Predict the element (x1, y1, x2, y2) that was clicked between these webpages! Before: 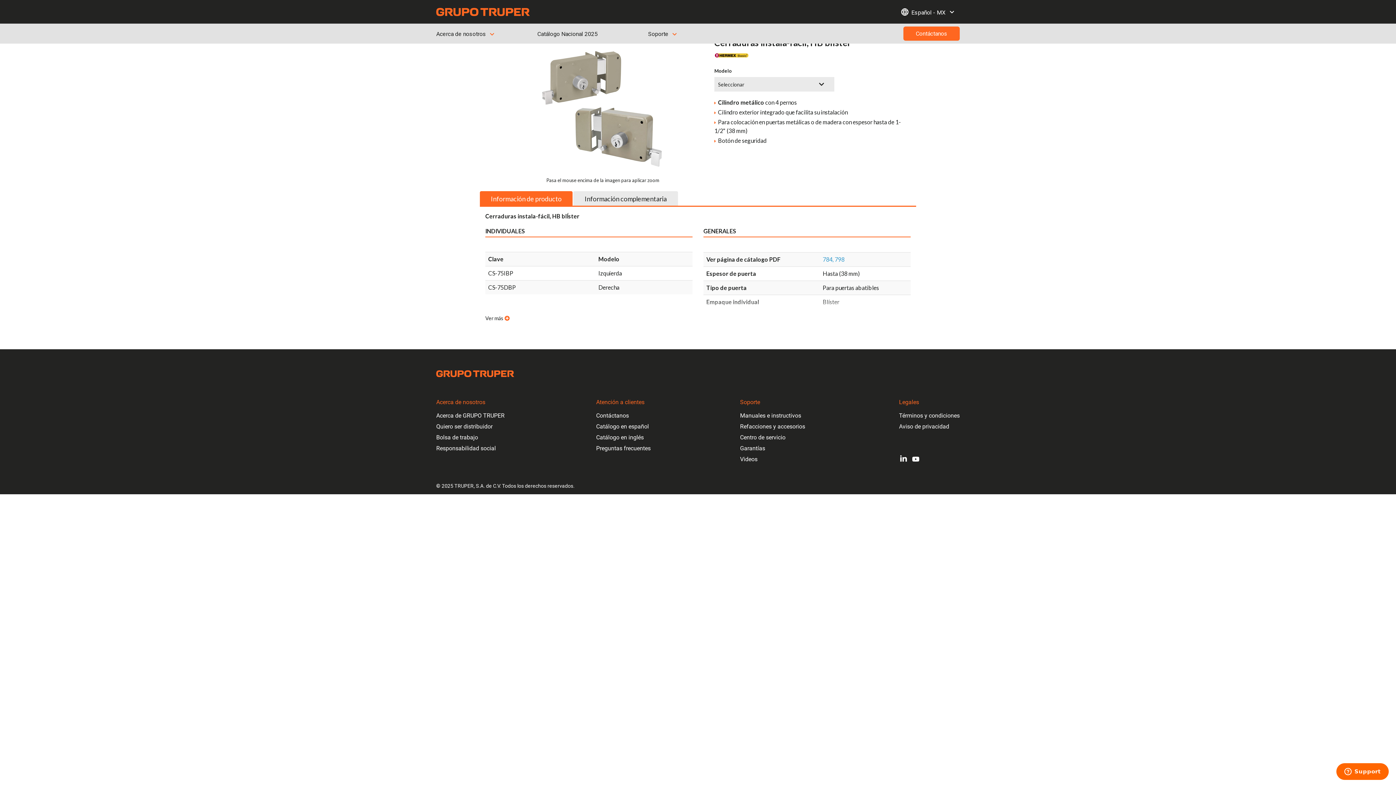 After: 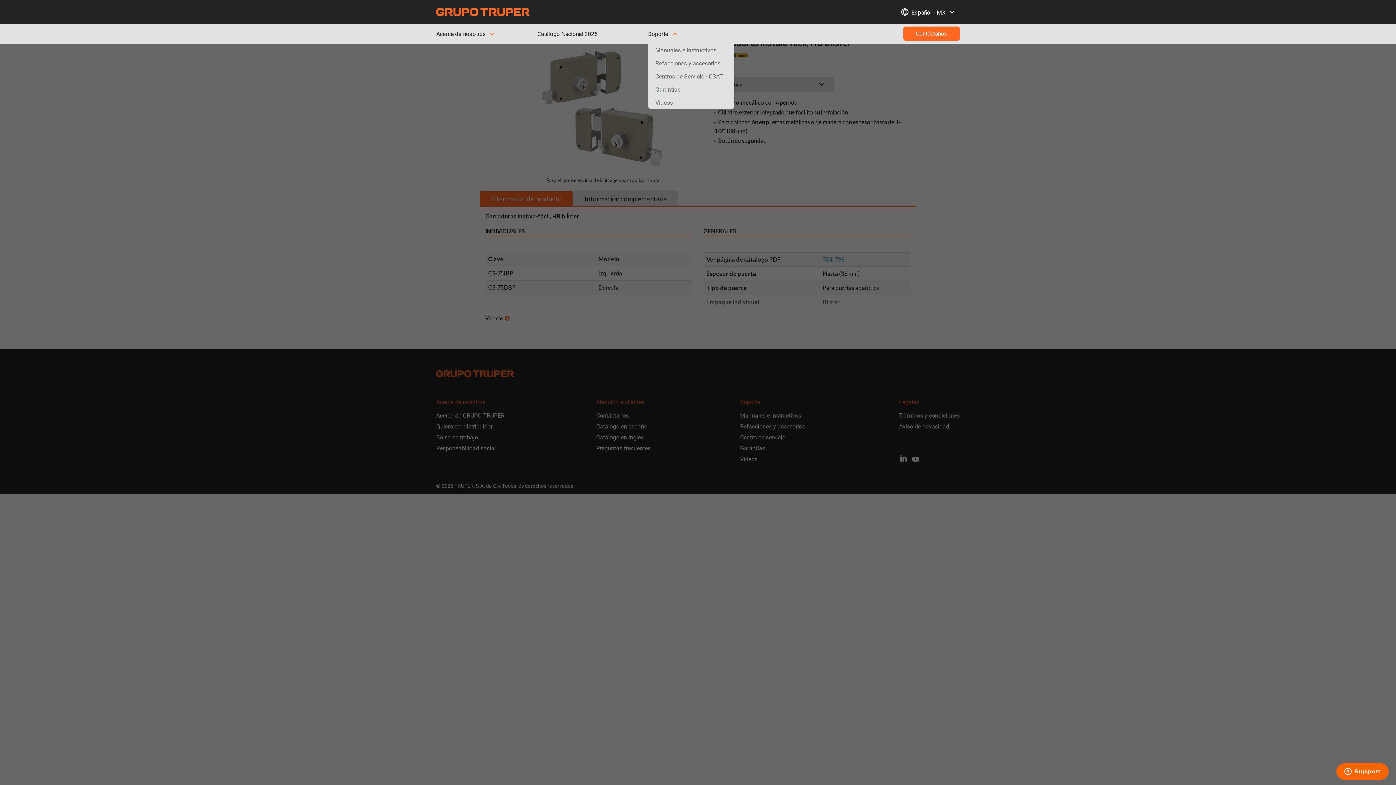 Action: bbox: (648, 26, 678, 41) label: Soporte